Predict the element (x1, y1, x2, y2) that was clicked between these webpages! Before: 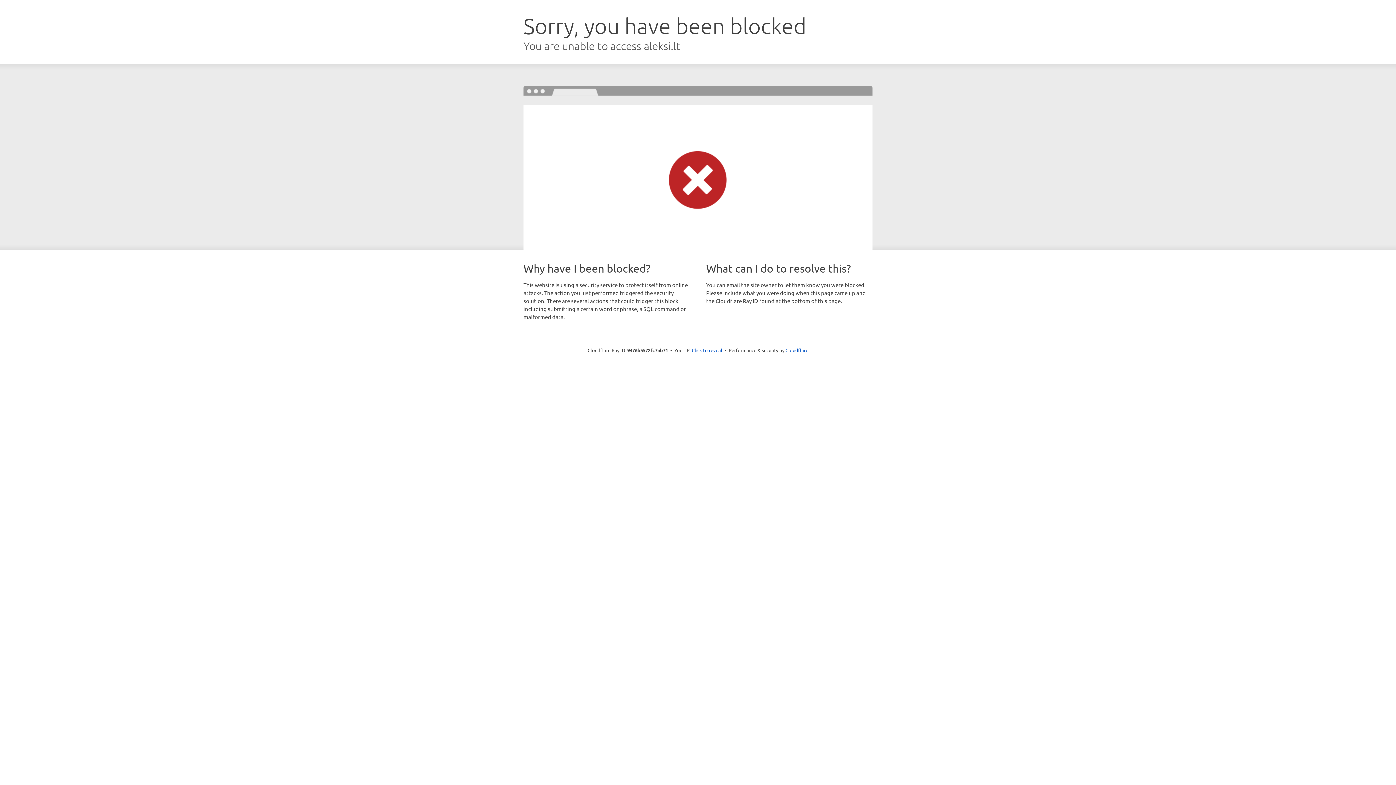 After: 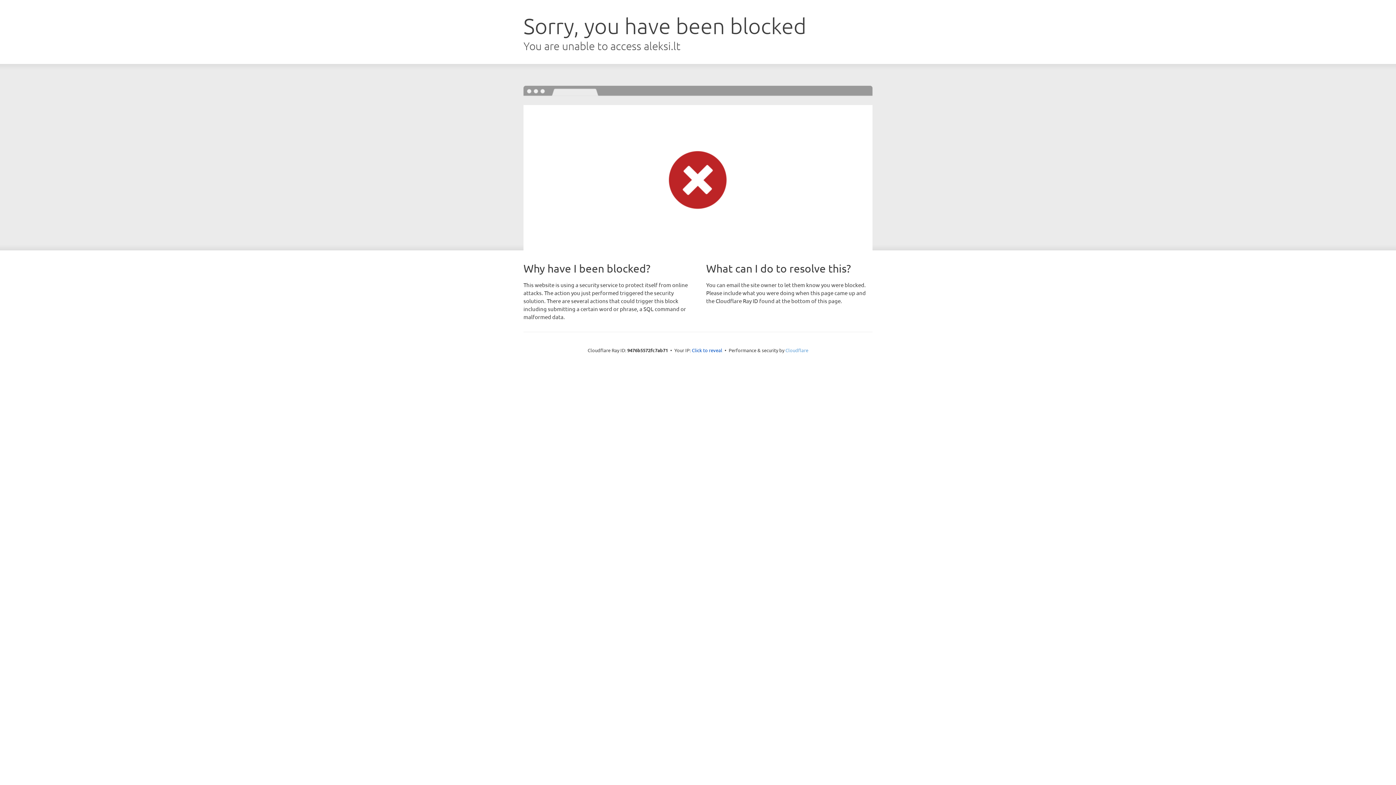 Action: bbox: (785, 347, 808, 353) label: Cloudflare